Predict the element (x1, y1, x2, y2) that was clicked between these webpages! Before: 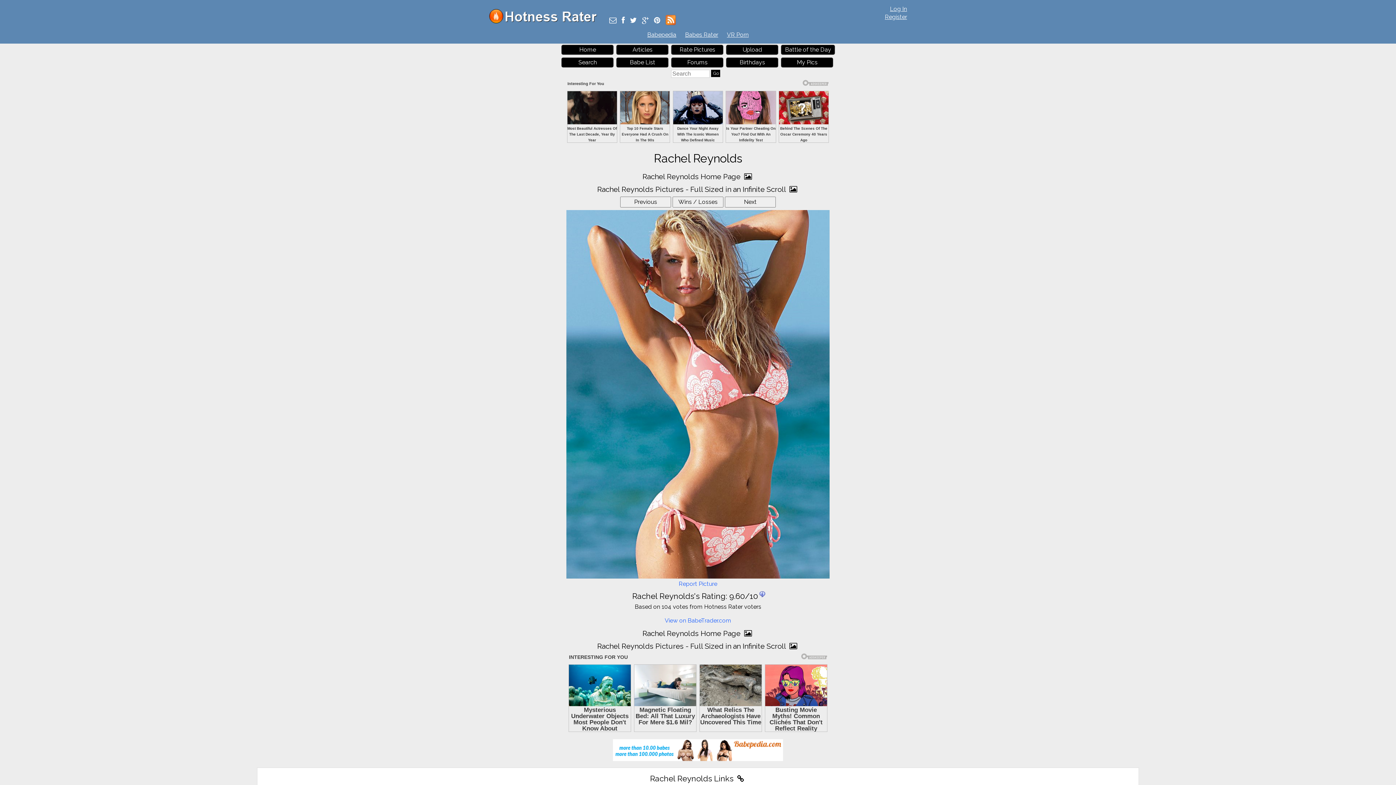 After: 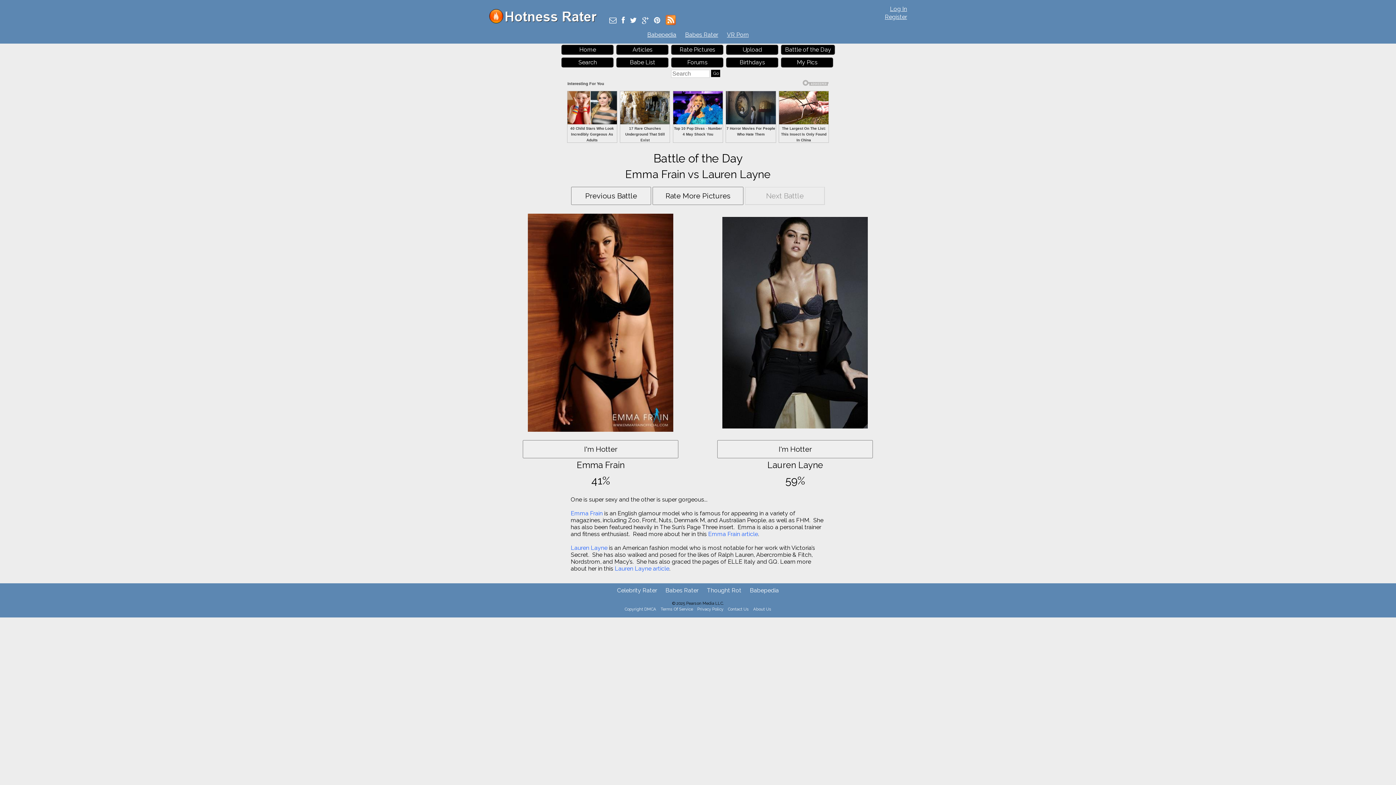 Action: label: Battle of the Day bbox: (781, 44, 835, 54)